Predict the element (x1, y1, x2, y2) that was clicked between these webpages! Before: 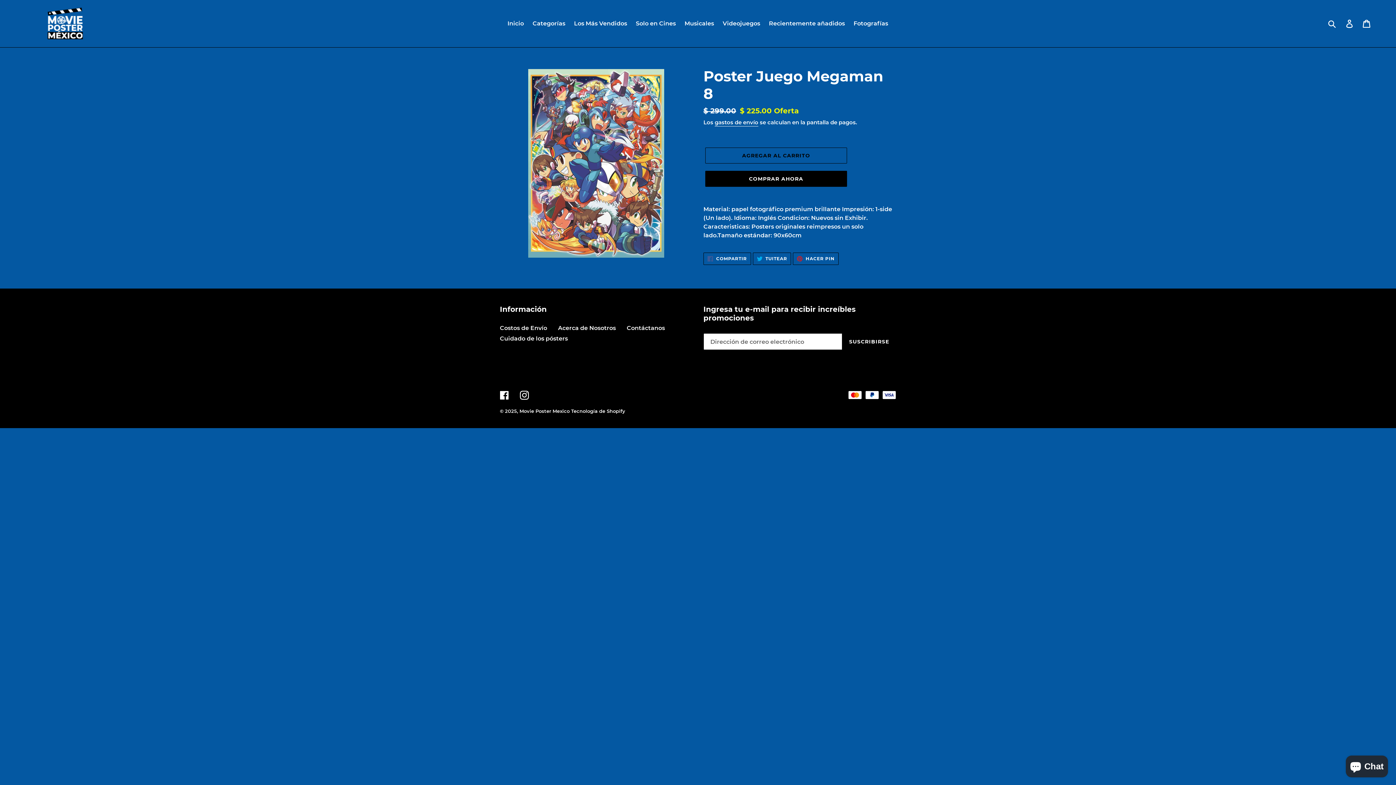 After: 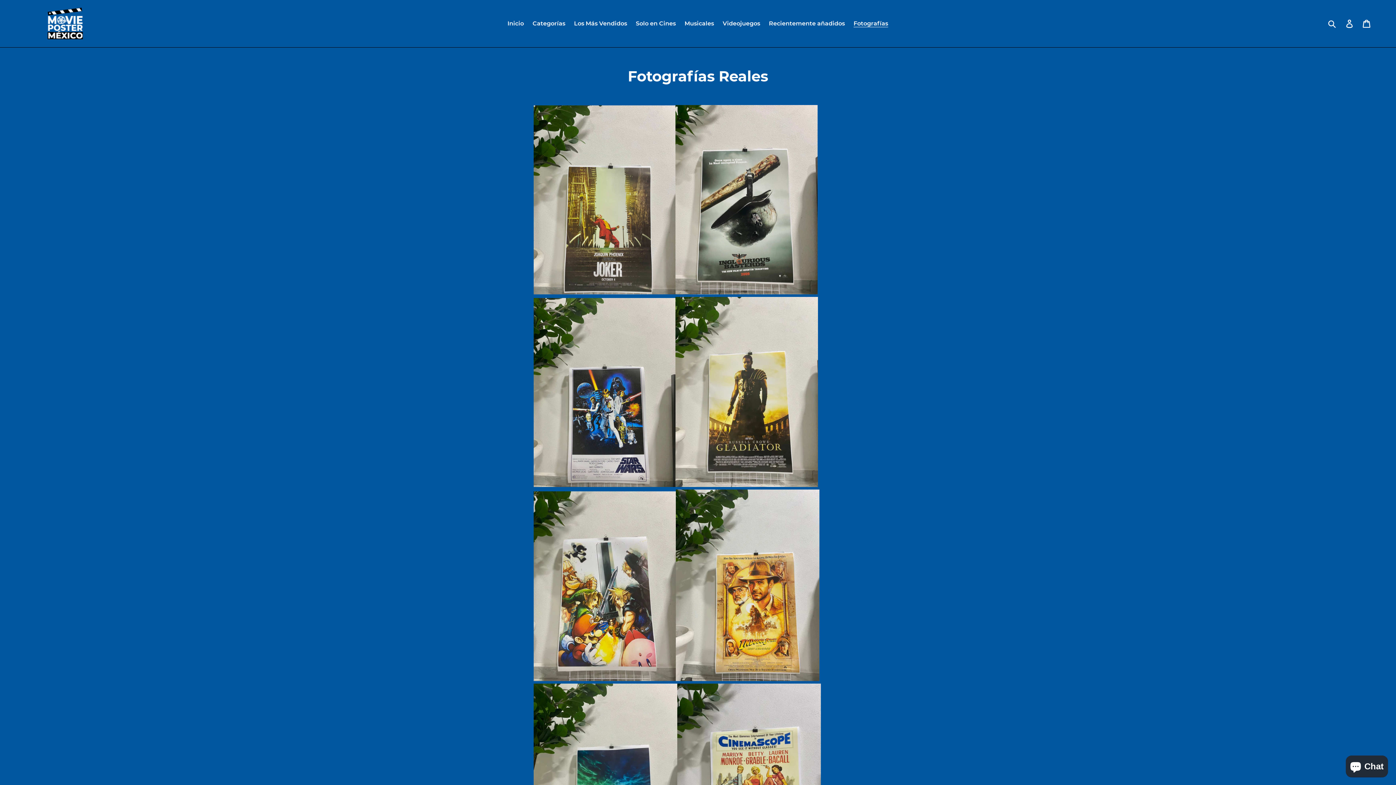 Action: bbox: (850, 18, 892, 29) label: Fotografías